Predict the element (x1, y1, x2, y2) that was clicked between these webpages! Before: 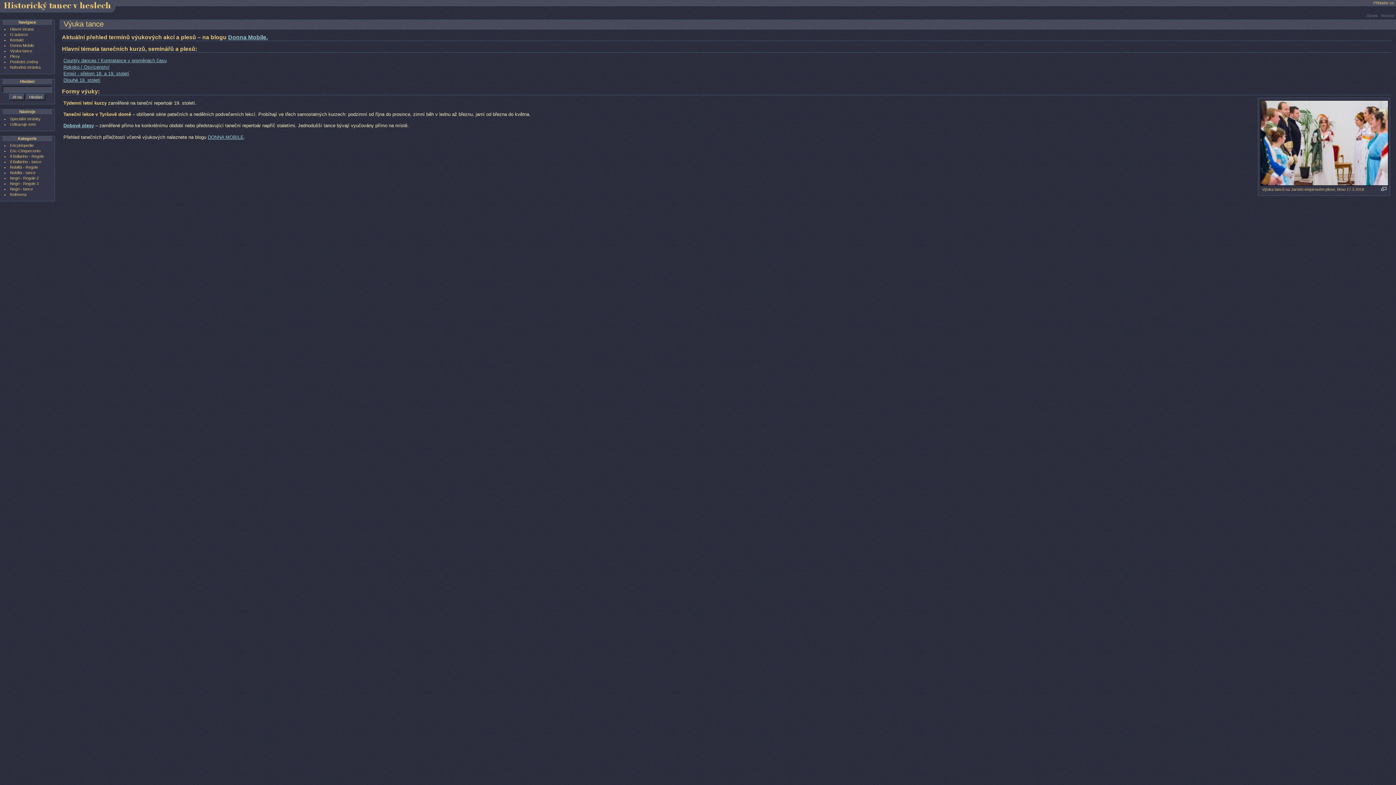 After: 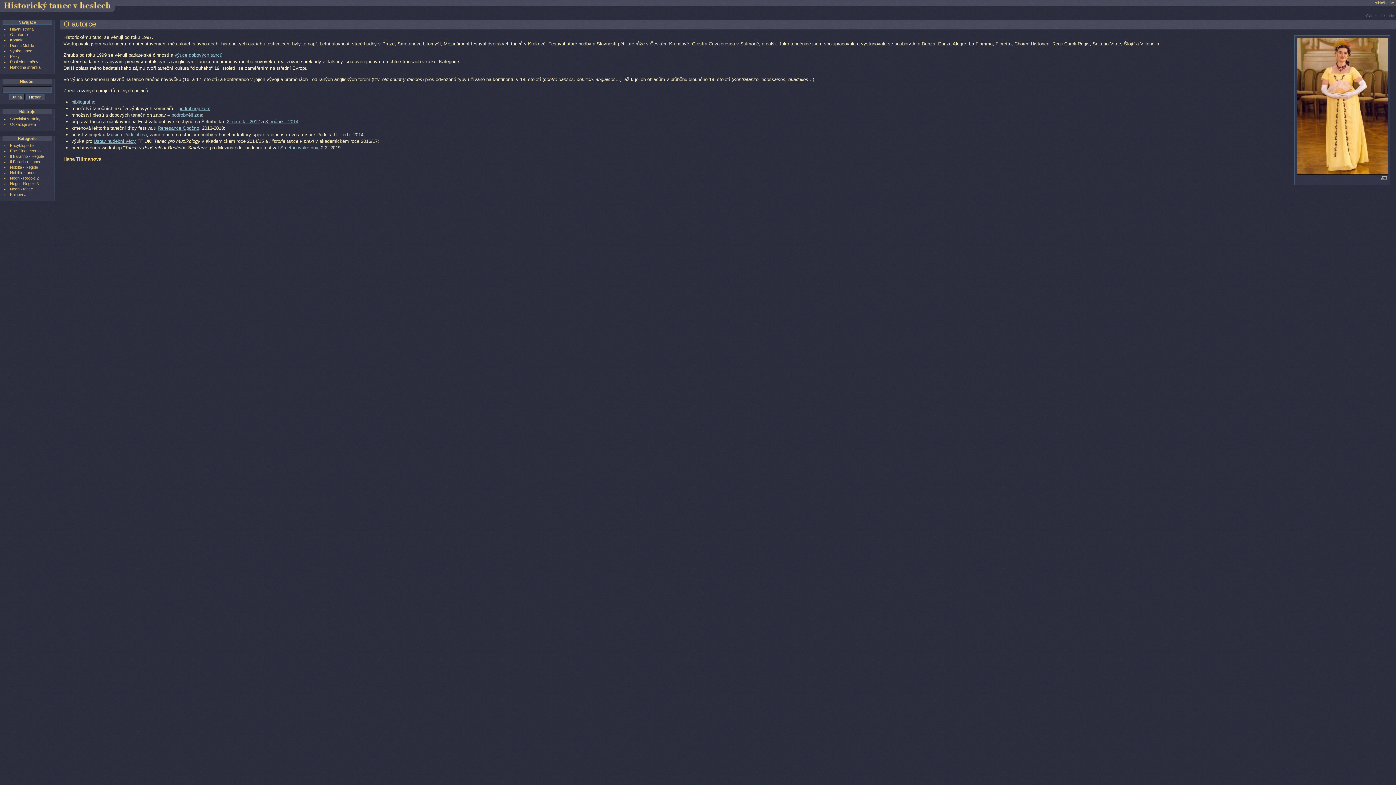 Action: bbox: (10, 32, 27, 36) label: O autorce